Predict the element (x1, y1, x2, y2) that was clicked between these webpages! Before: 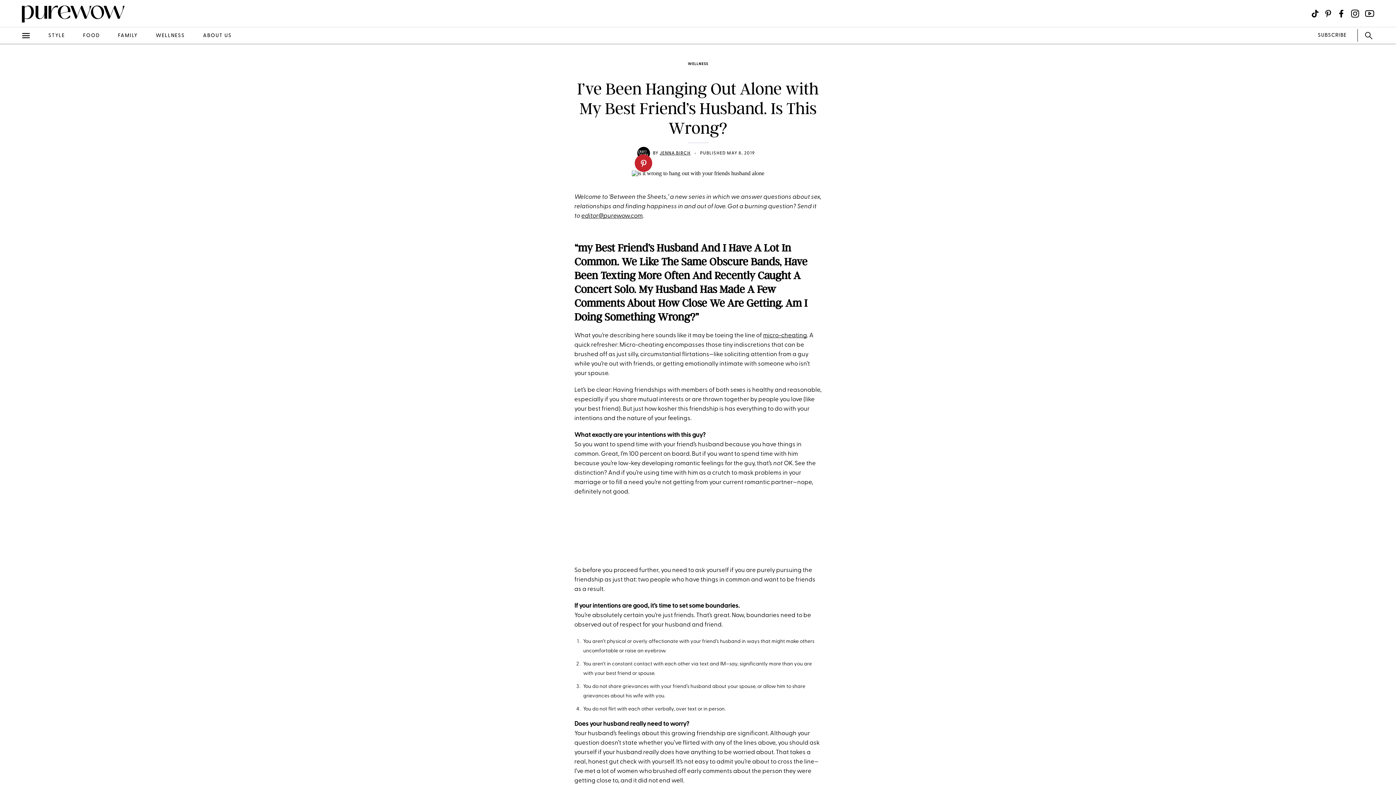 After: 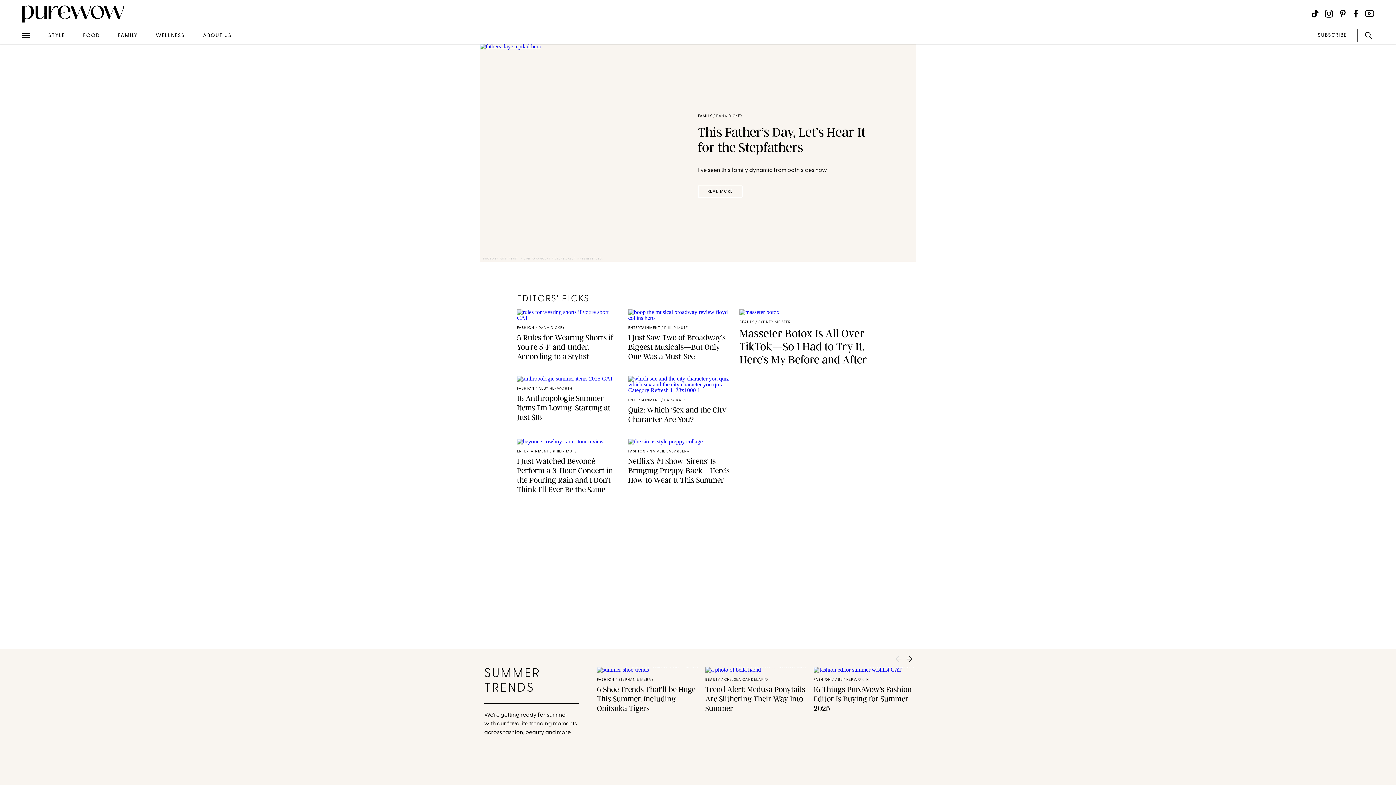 Action: bbox: (0, 3, 124, 23)